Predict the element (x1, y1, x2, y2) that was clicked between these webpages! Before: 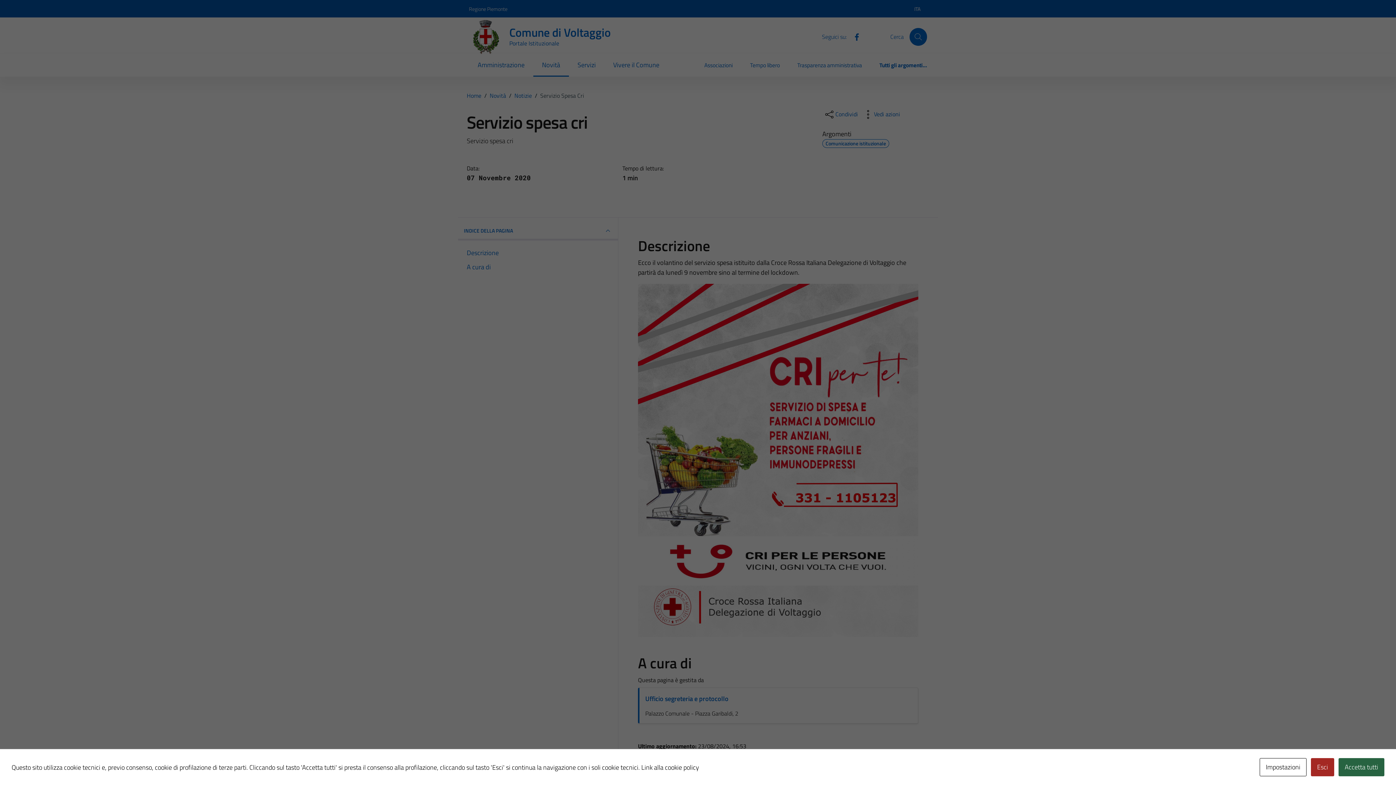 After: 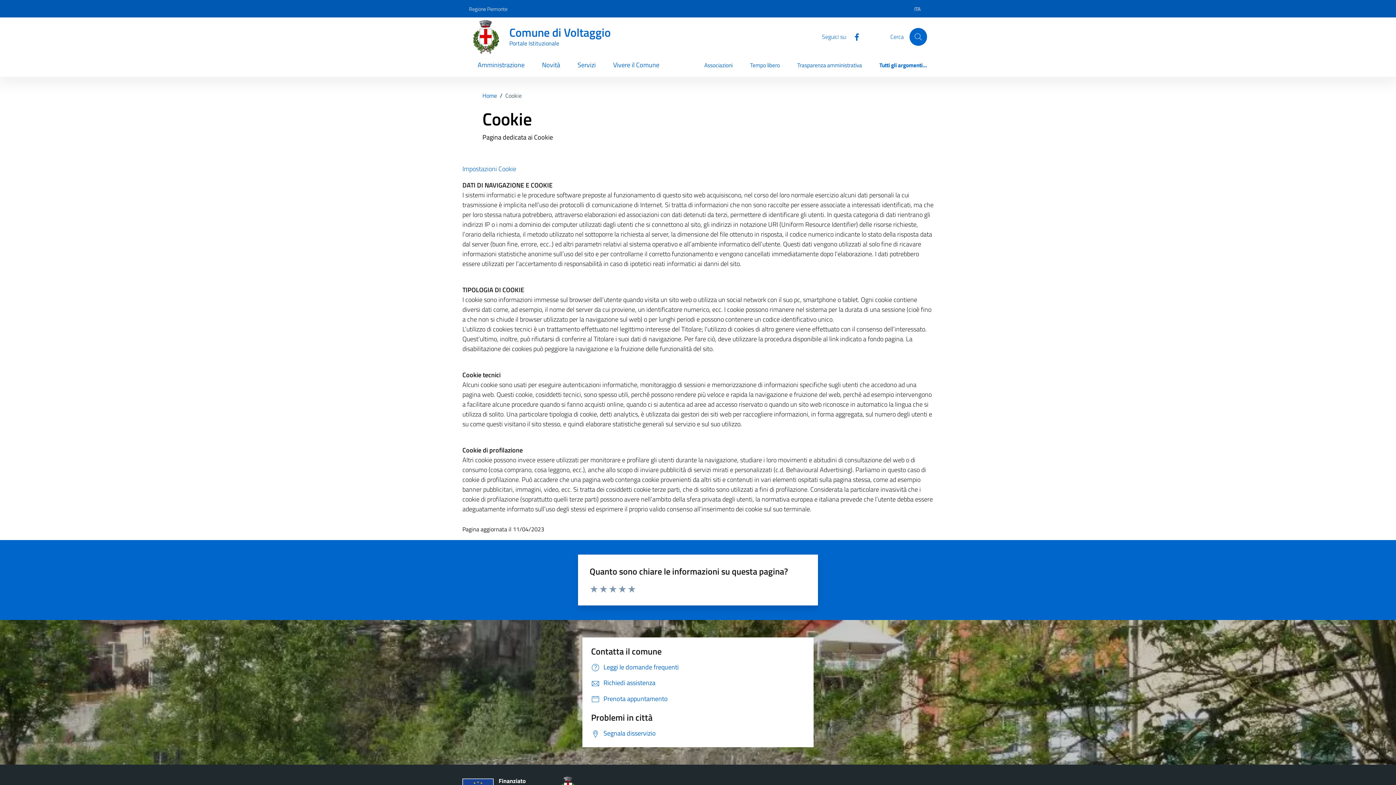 Action: bbox: (641, 762, 699, 772) label: Link alla cookie policy